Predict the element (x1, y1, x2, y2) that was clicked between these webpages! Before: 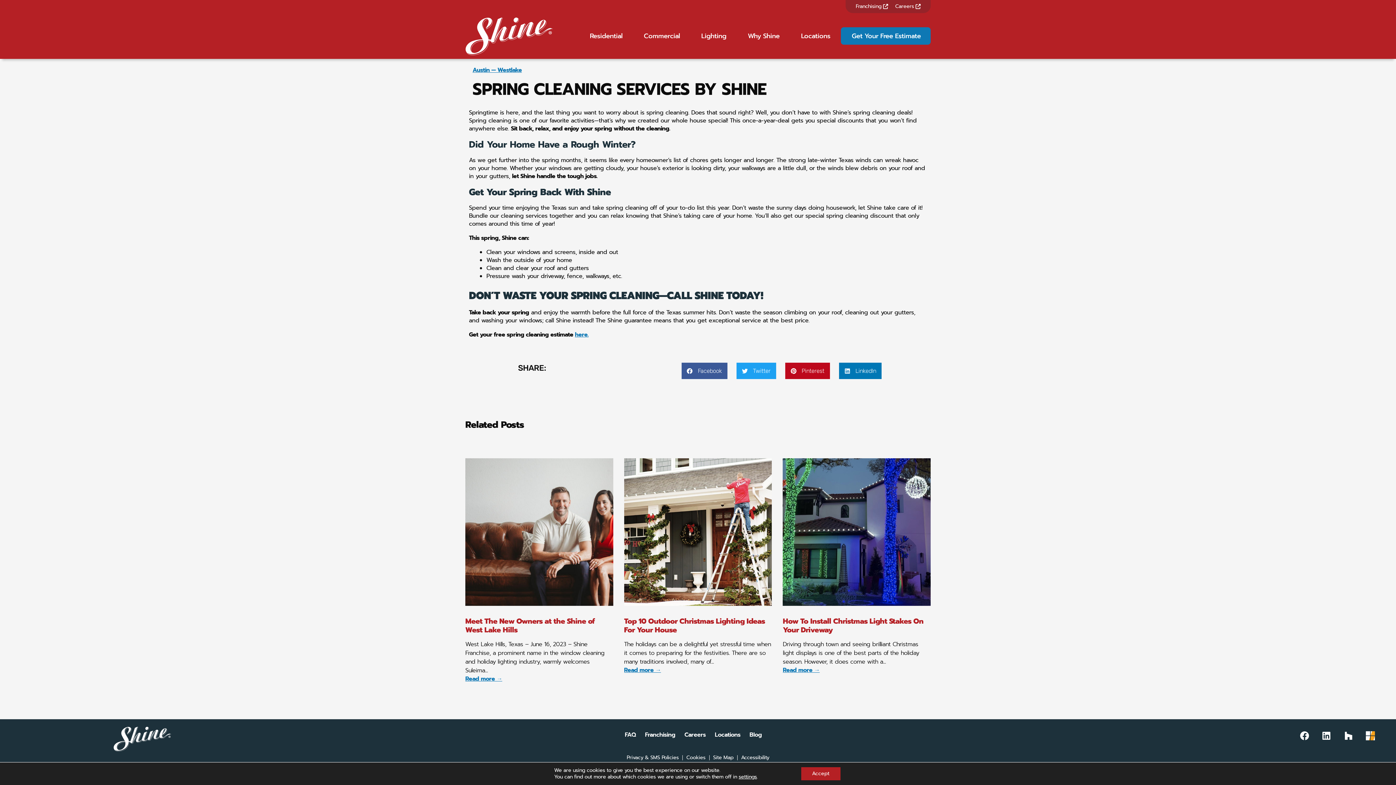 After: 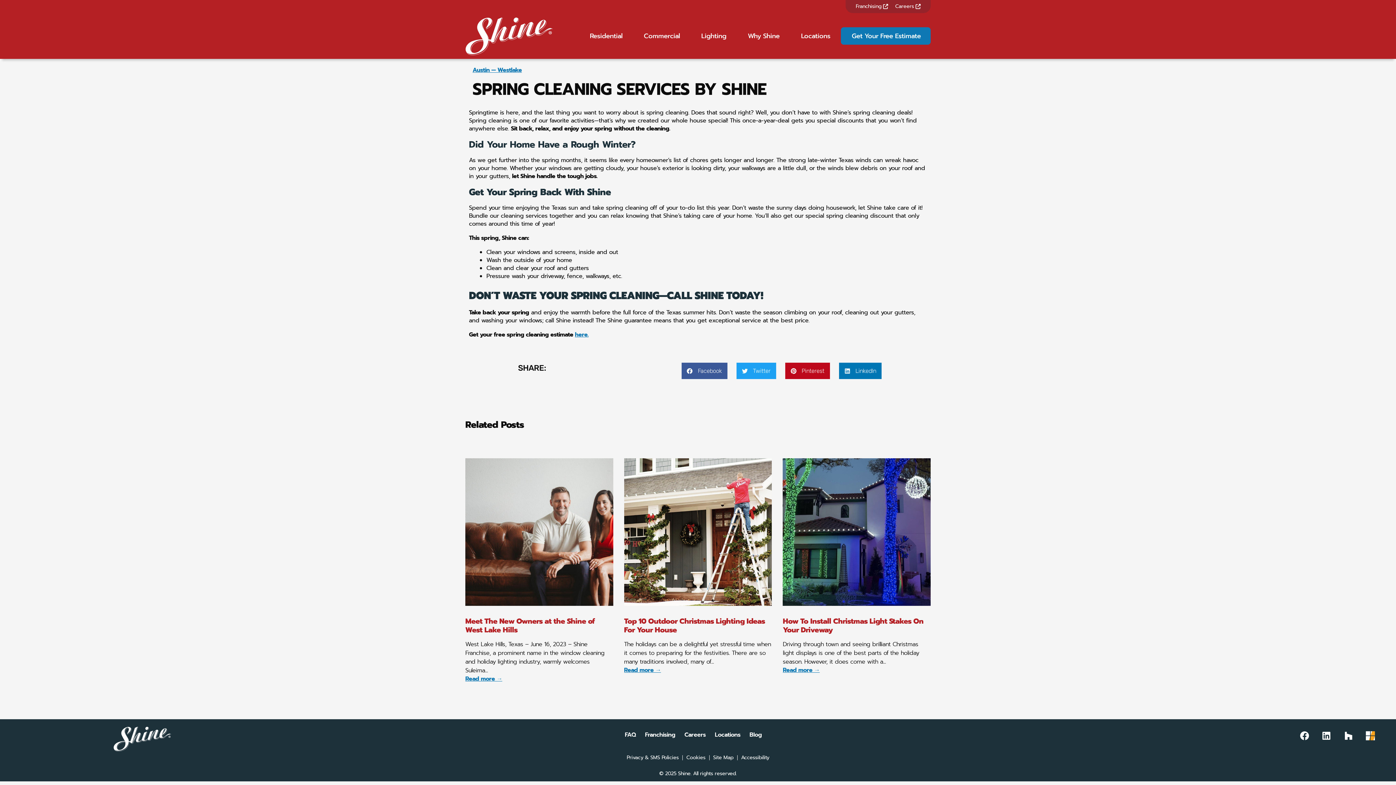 Action: label: Accept bbox: (801, 767, 840, 780)